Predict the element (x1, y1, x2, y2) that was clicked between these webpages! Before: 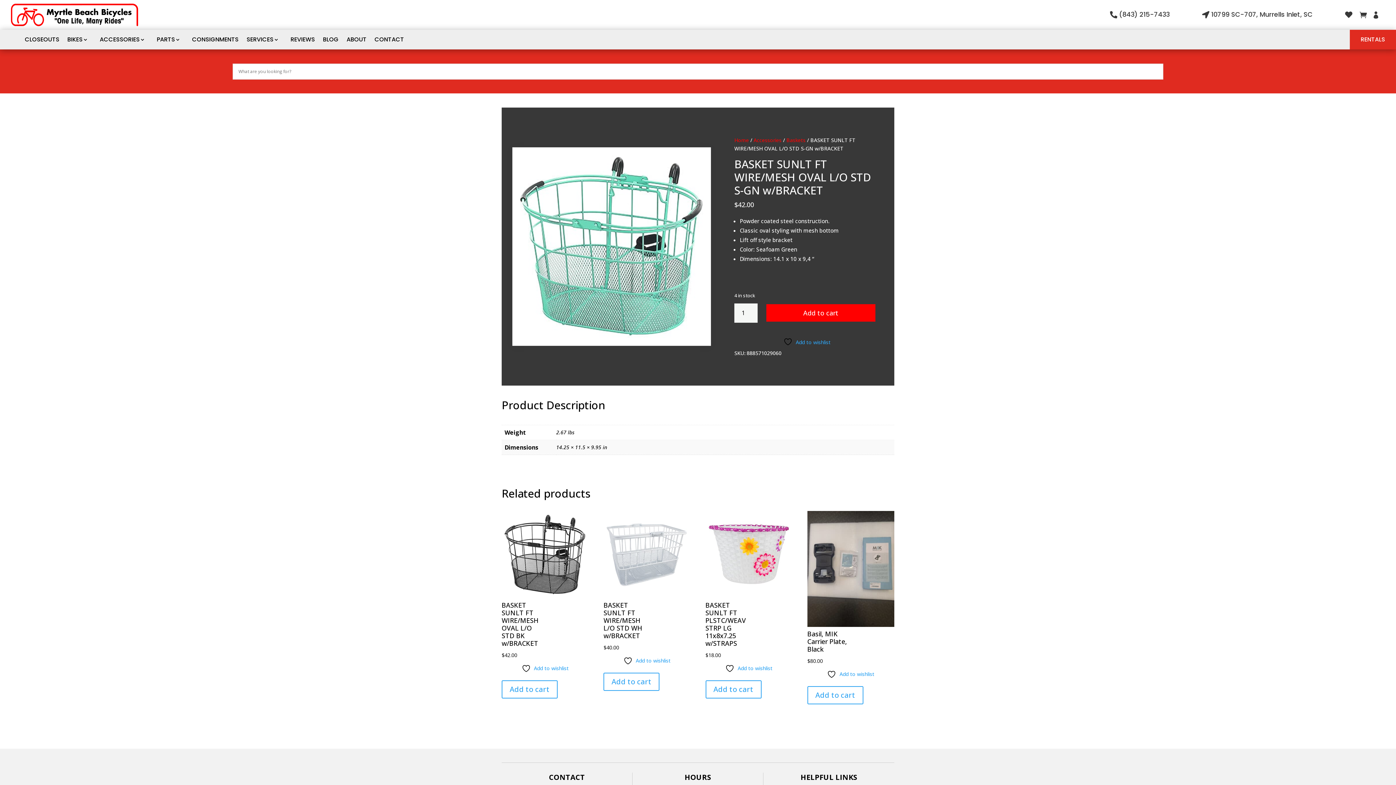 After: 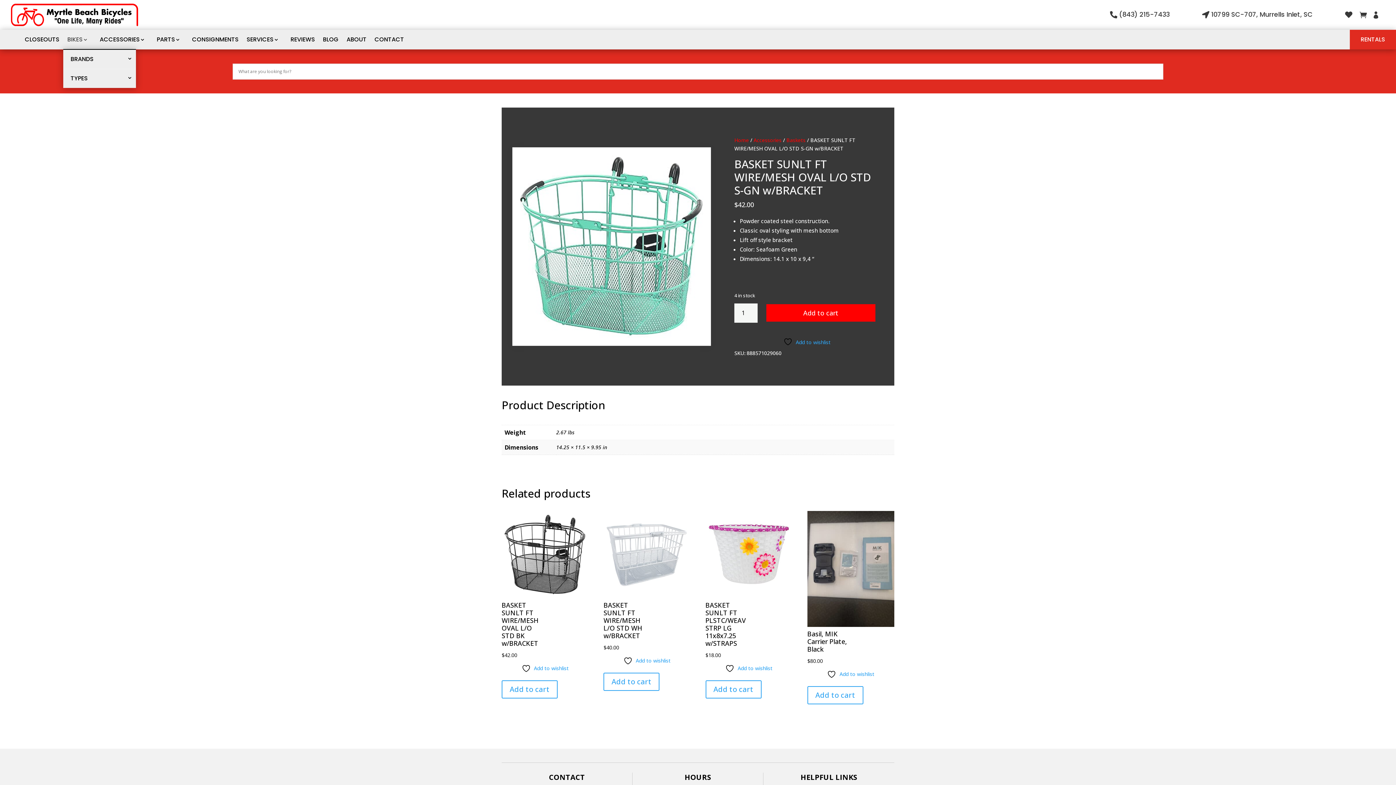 Action: bbox: (67, 29, 91, 49) label: BIKES